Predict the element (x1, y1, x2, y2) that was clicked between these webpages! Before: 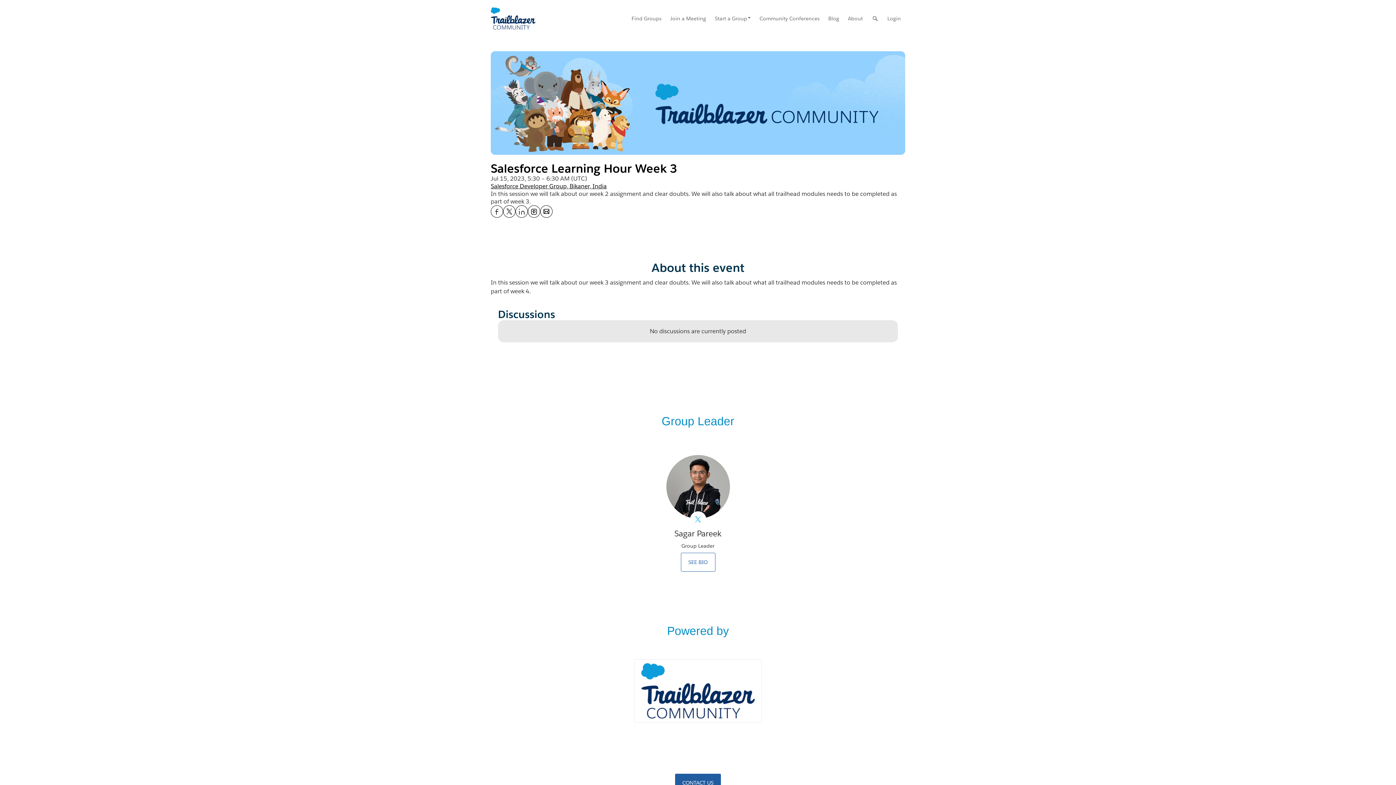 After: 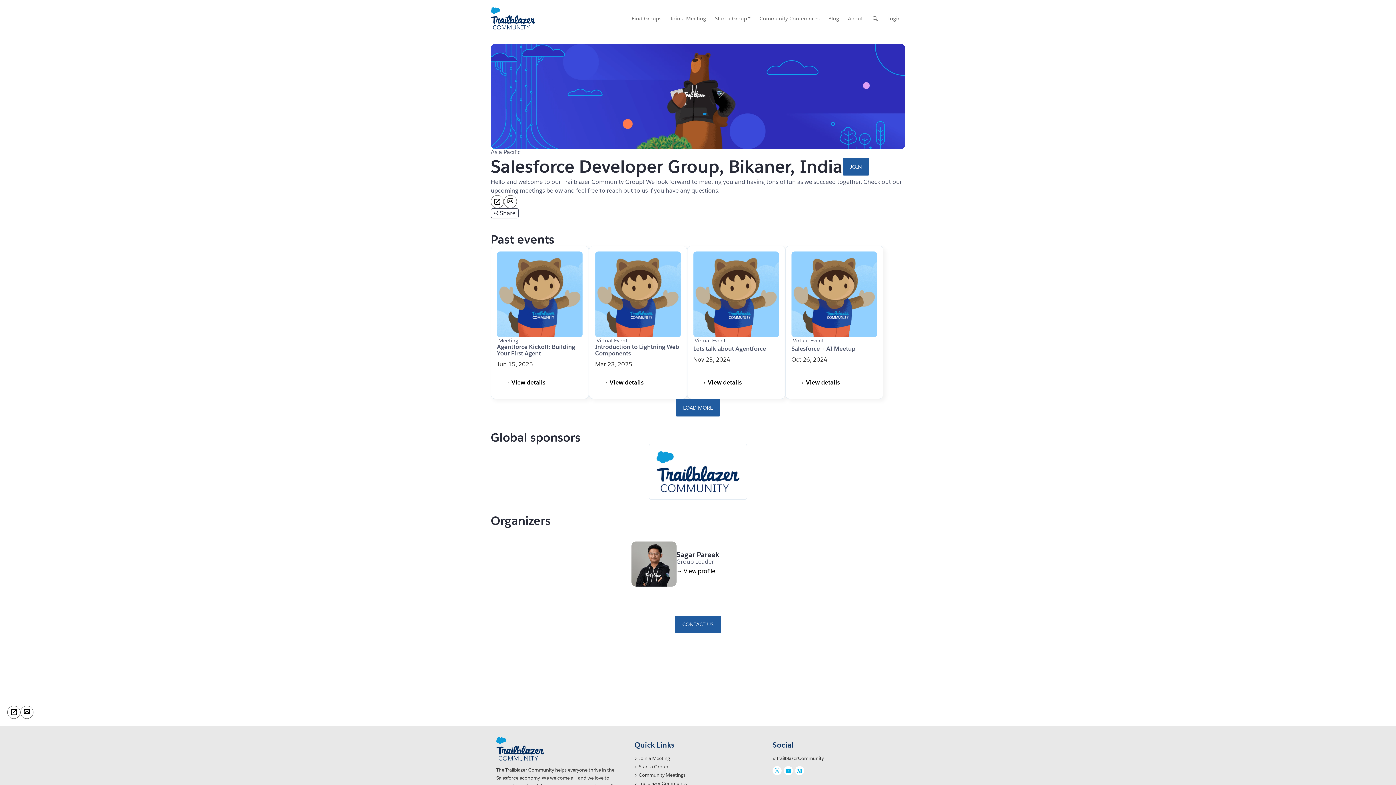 Action: bbox: (490, 182, 606, 189) label: Salesforce Developer Group, Bikaner, India